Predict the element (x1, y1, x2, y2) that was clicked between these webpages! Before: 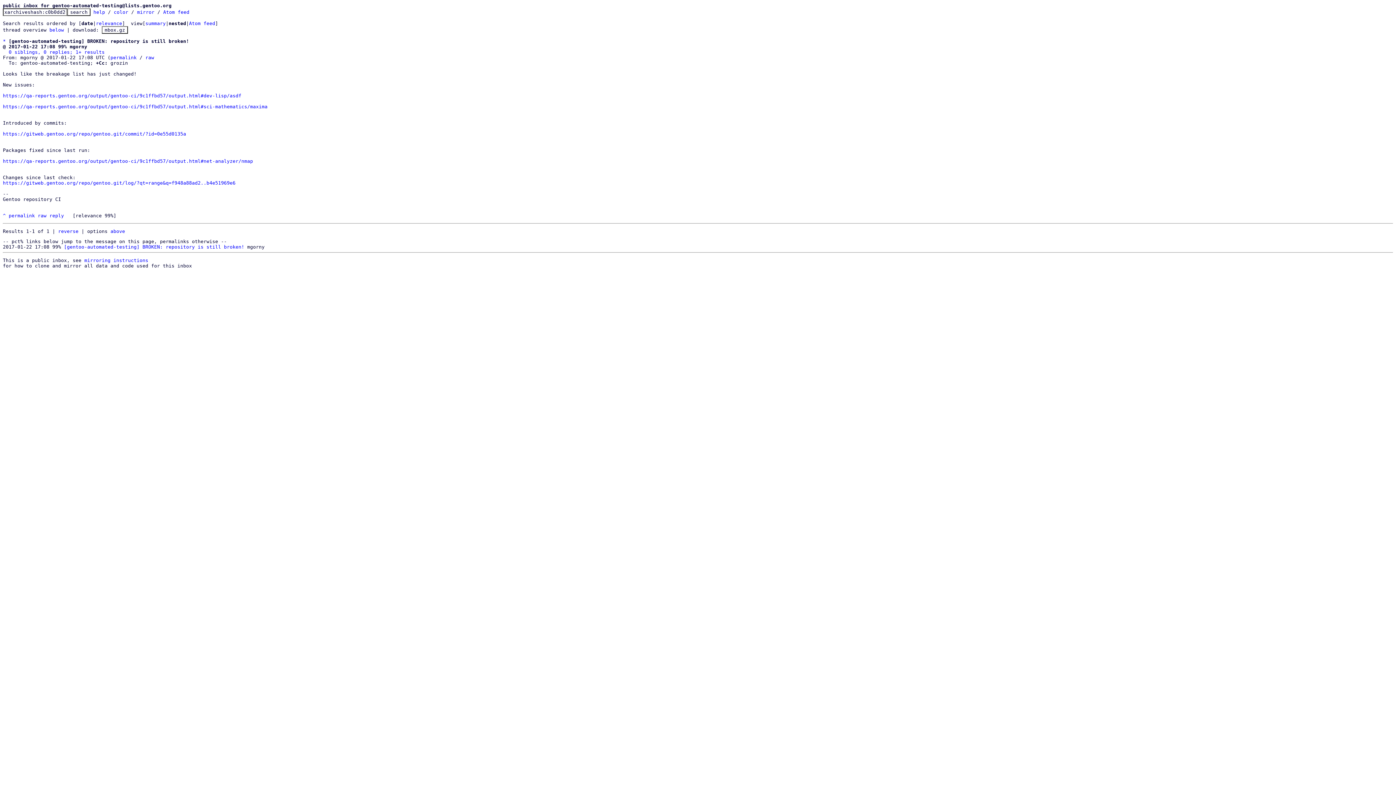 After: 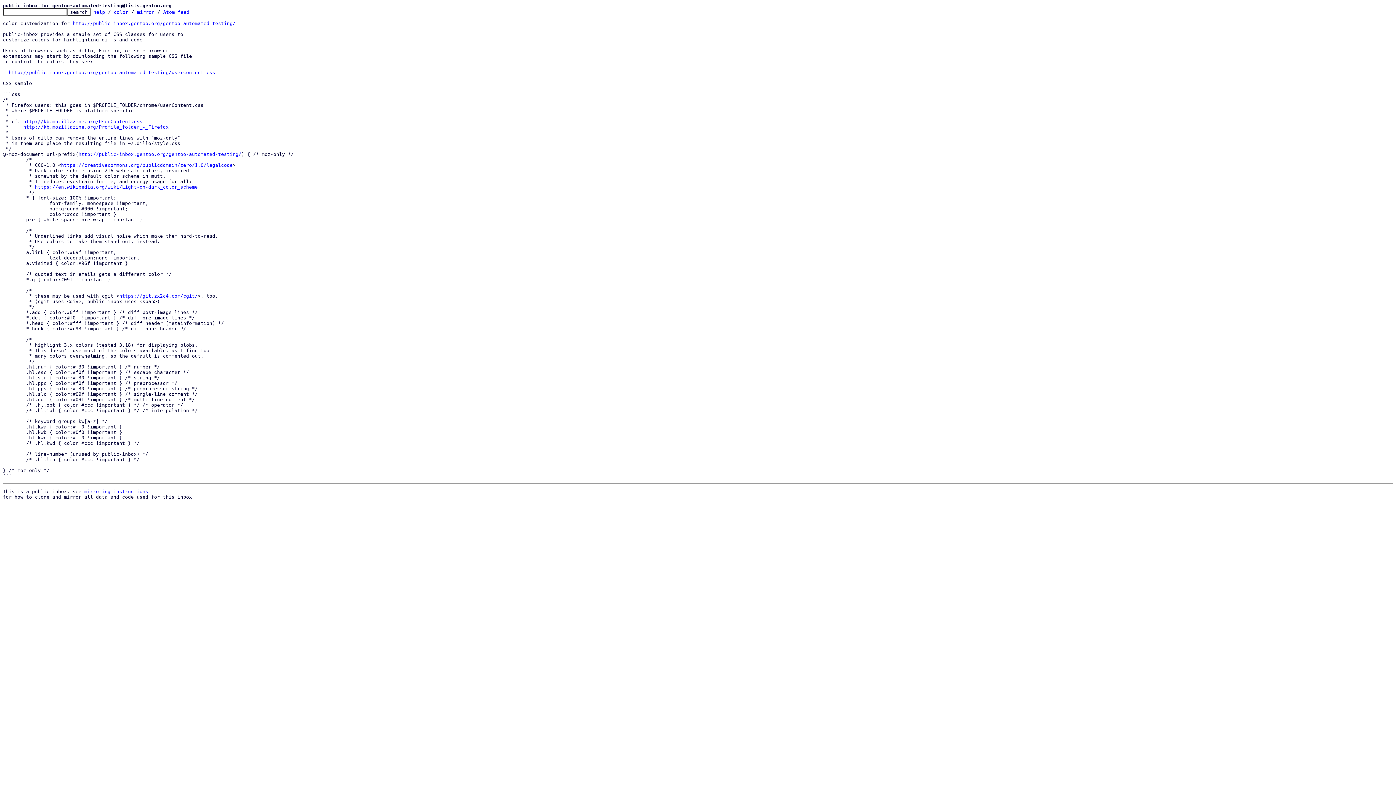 Action: bbox: (113, 9, 128, 14) label: color